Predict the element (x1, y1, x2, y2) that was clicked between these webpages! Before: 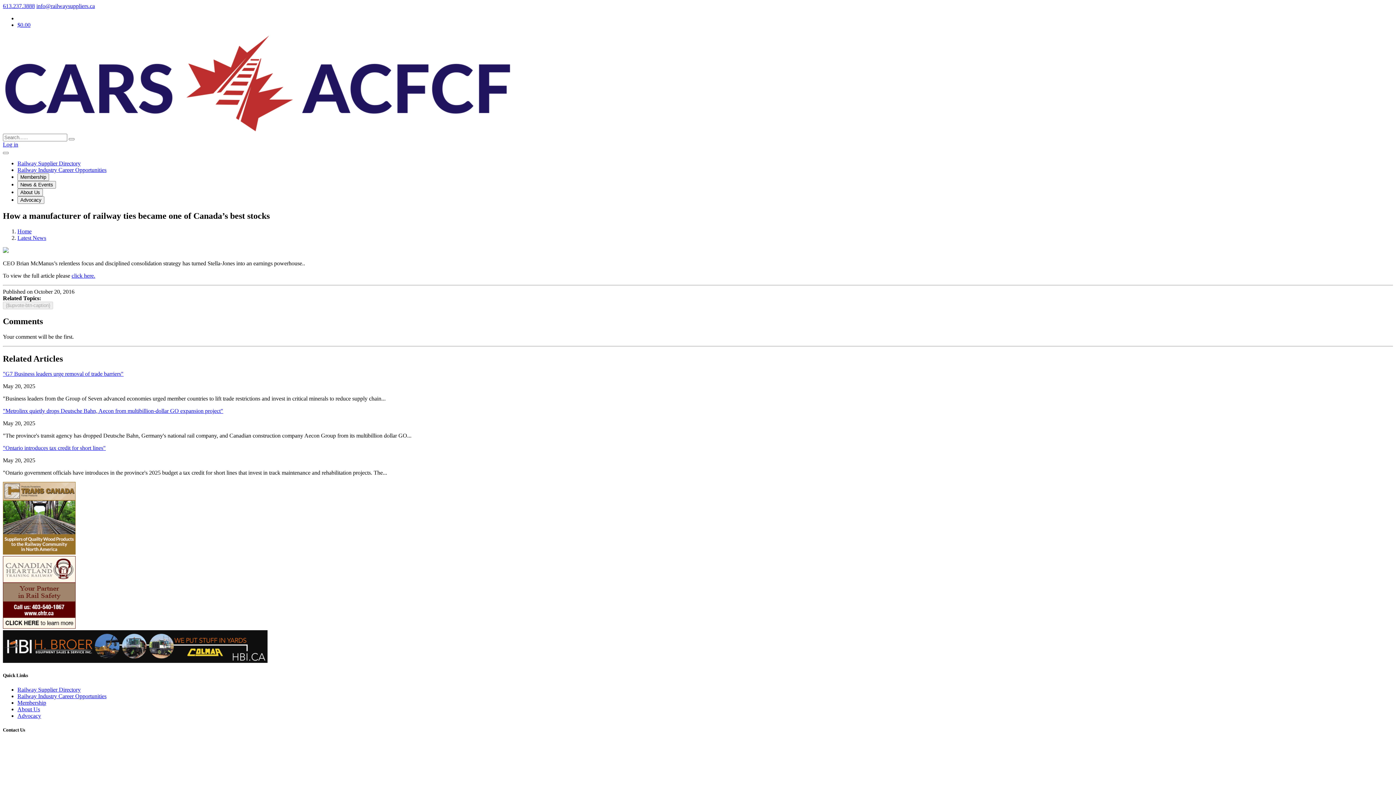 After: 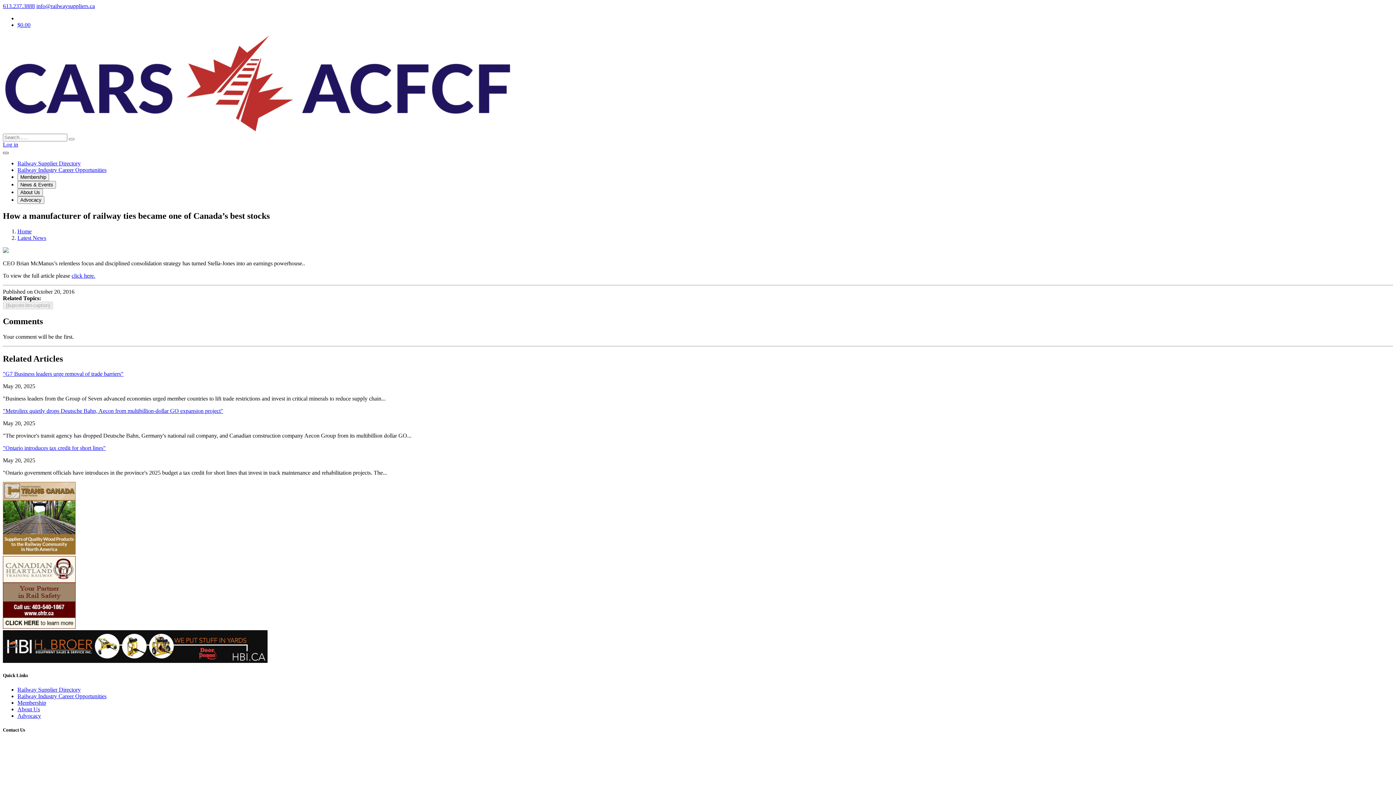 Action: bbox: (2, 152, 8, 154) label: Toggle navigation